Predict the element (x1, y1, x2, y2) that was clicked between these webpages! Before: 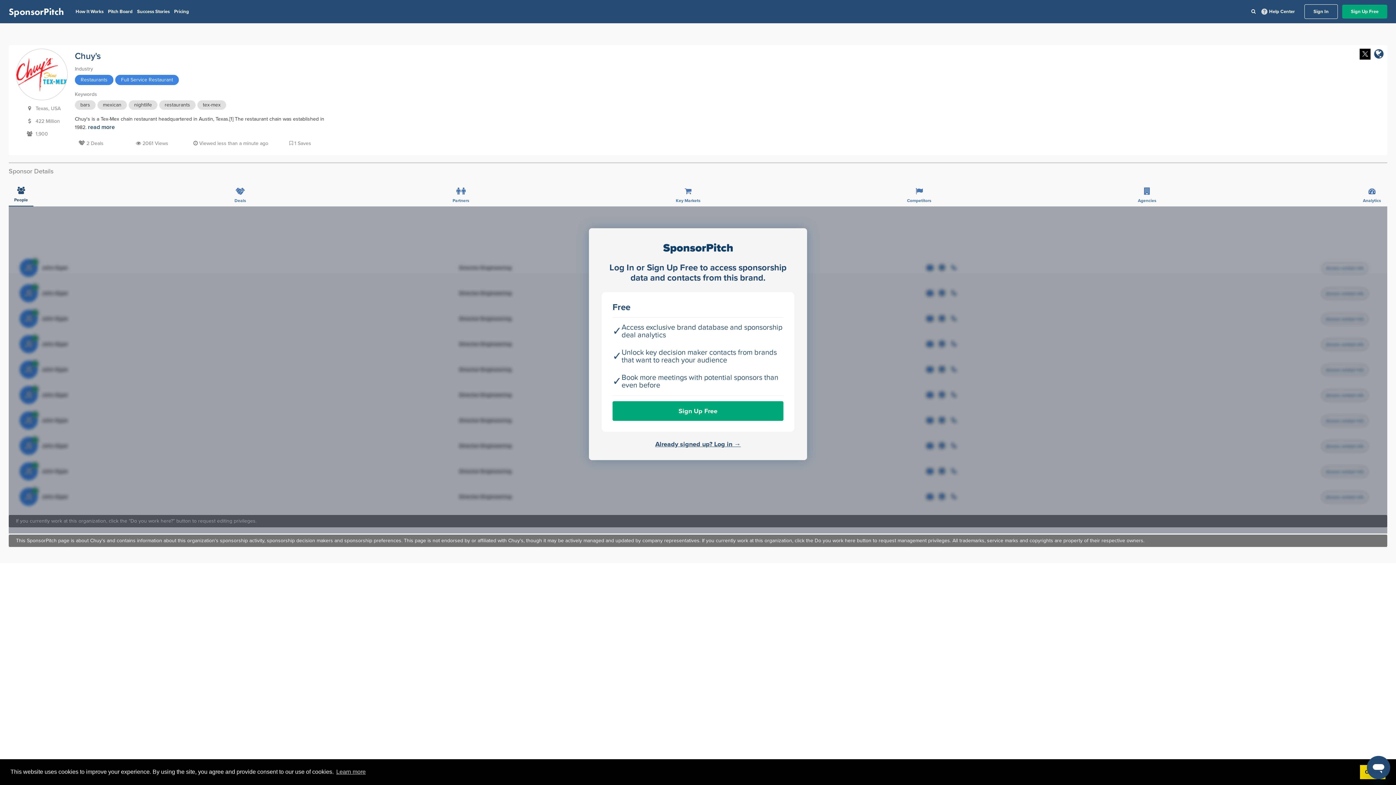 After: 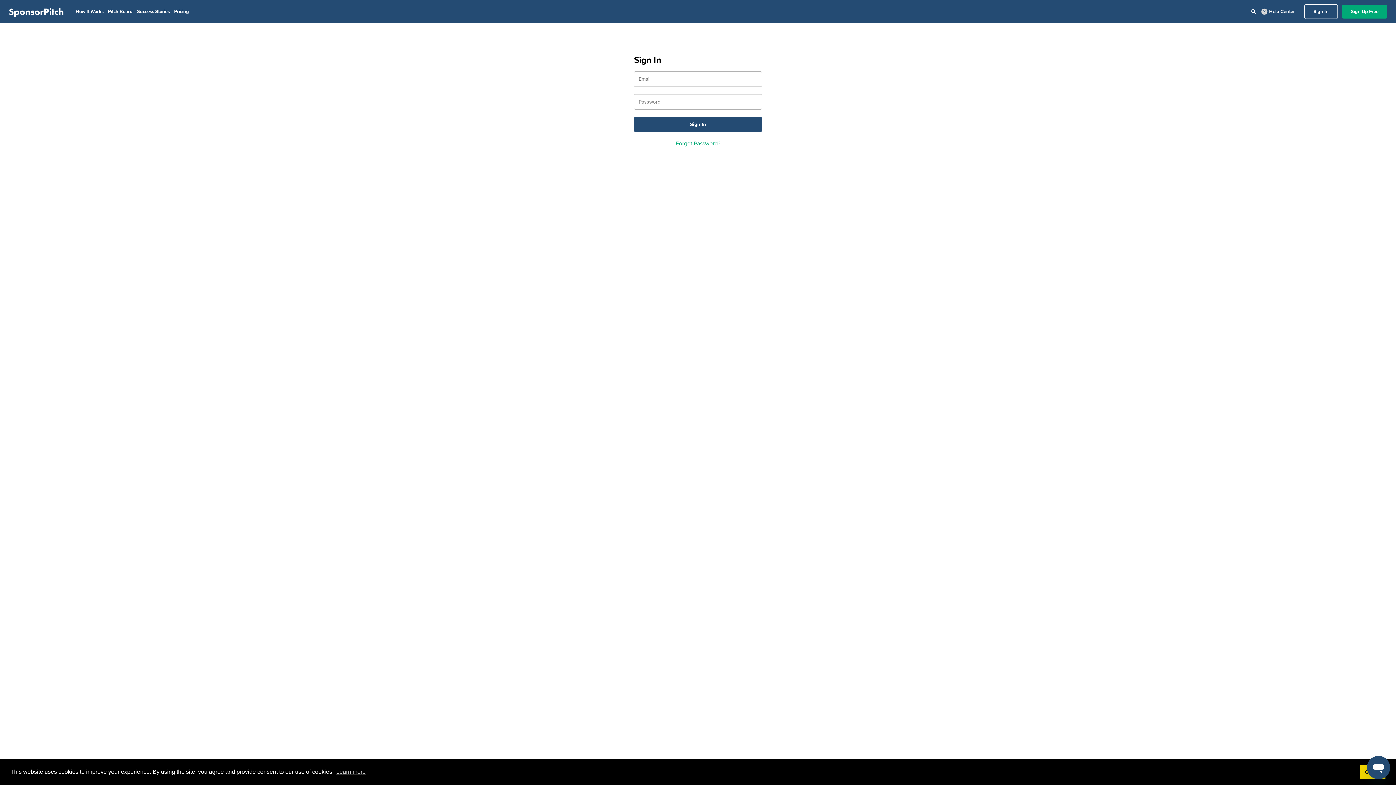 Action: label: Sign In bbox: (1304, 4, 1338, 18)